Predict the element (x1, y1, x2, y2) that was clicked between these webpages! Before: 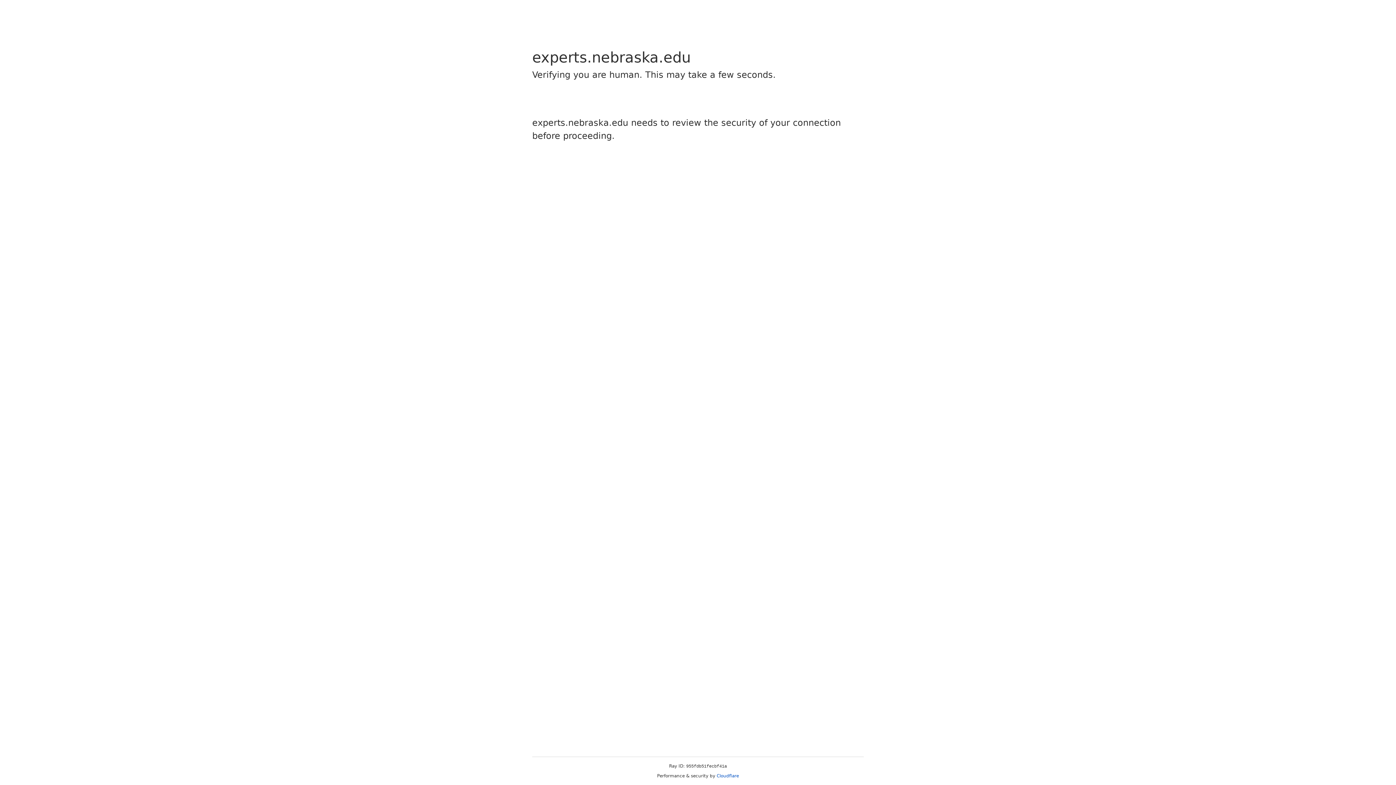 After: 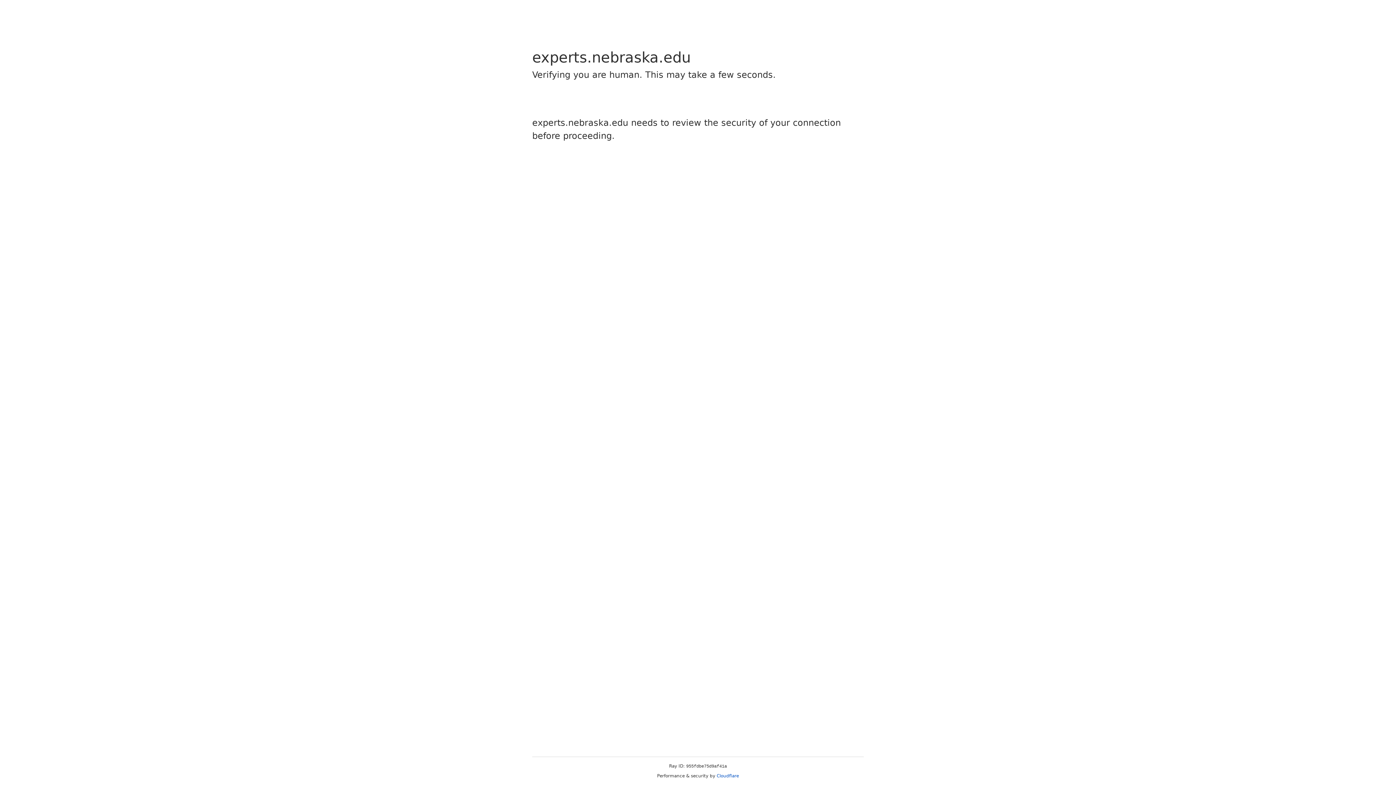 Action: label: Cloudflare bbox: (716, 773, 739, 778)